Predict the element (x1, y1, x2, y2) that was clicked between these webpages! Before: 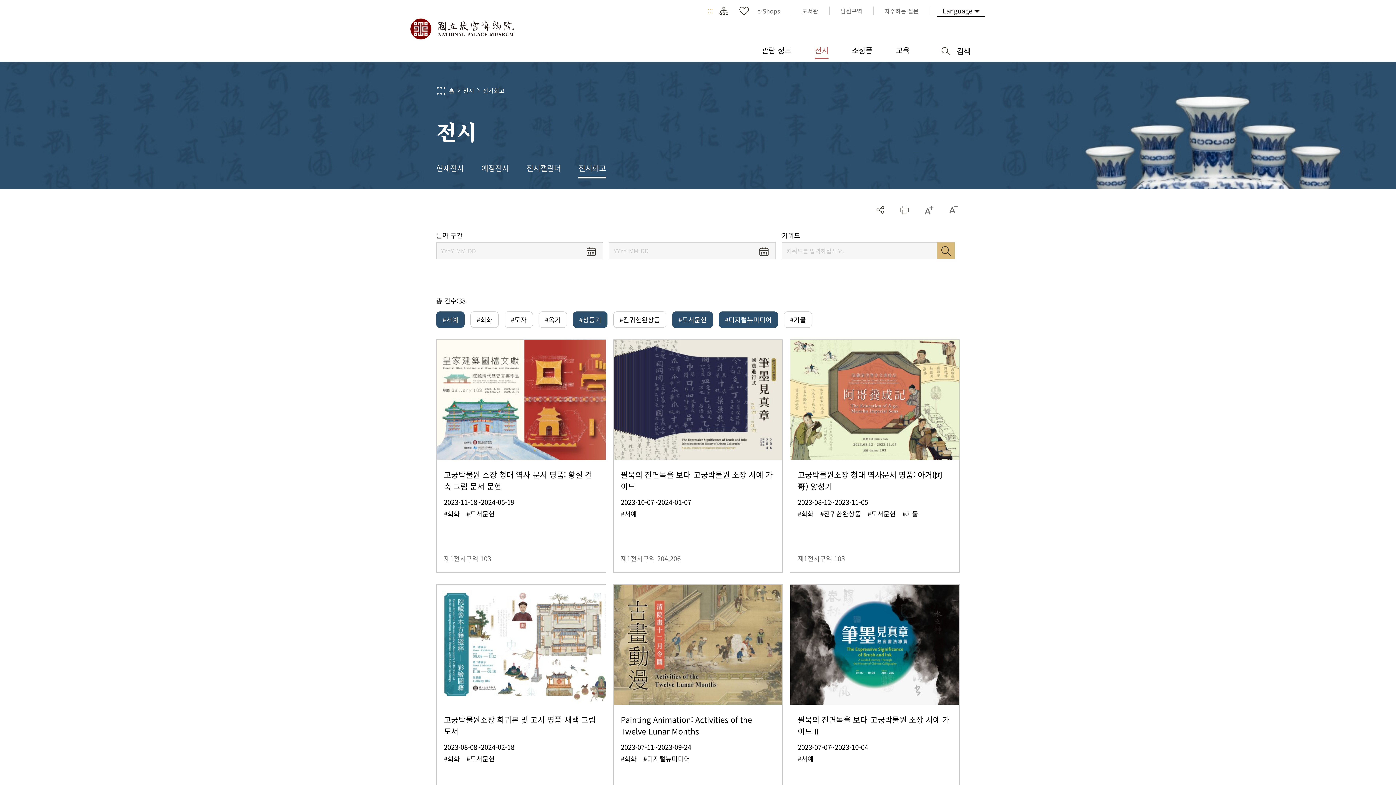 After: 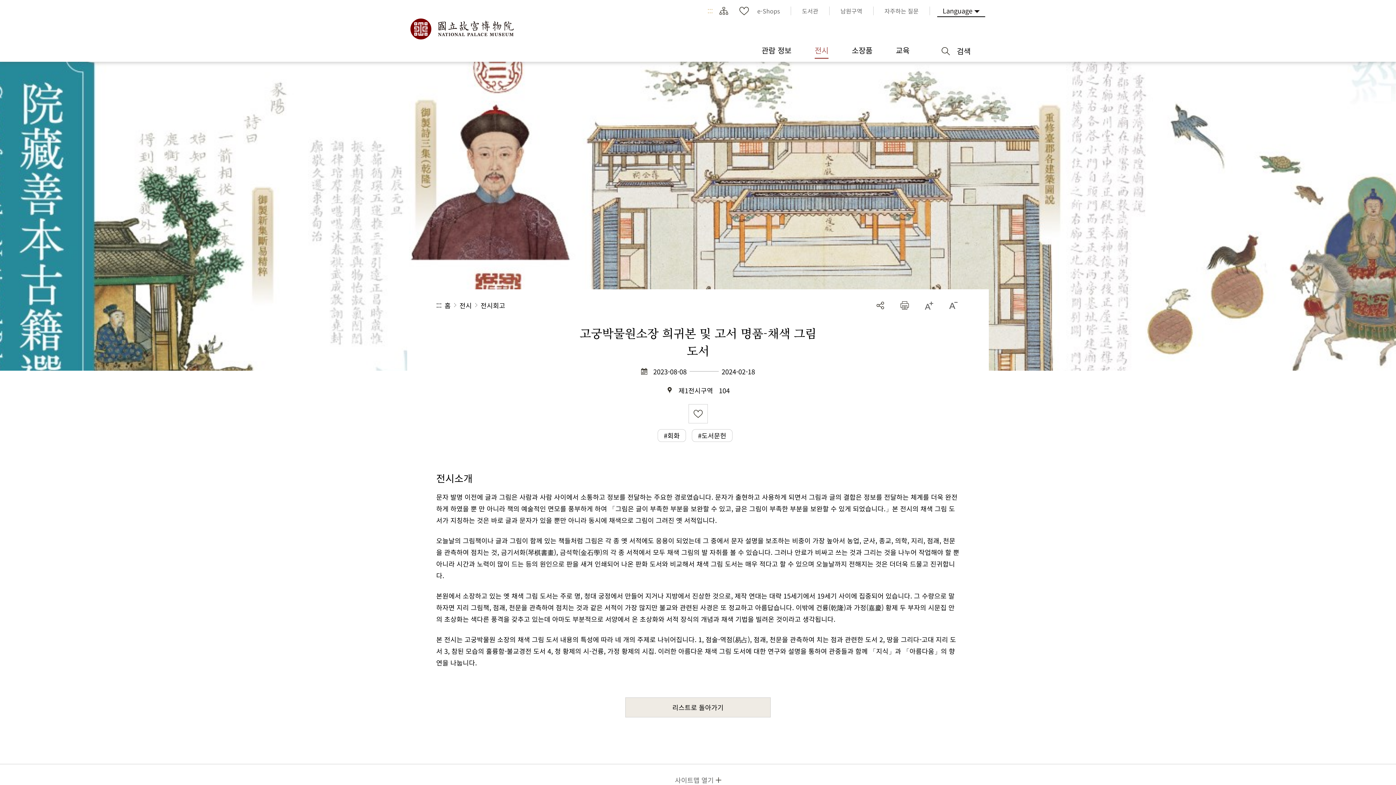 Action: label: 고궁박물원소장 희귀본 및 고서 명품-채색 그림 도서
2023-08-08~2024-02-18
#회화　#도서문헌　
제1전시구역 104 bbox: (436, 584, 606, 818)